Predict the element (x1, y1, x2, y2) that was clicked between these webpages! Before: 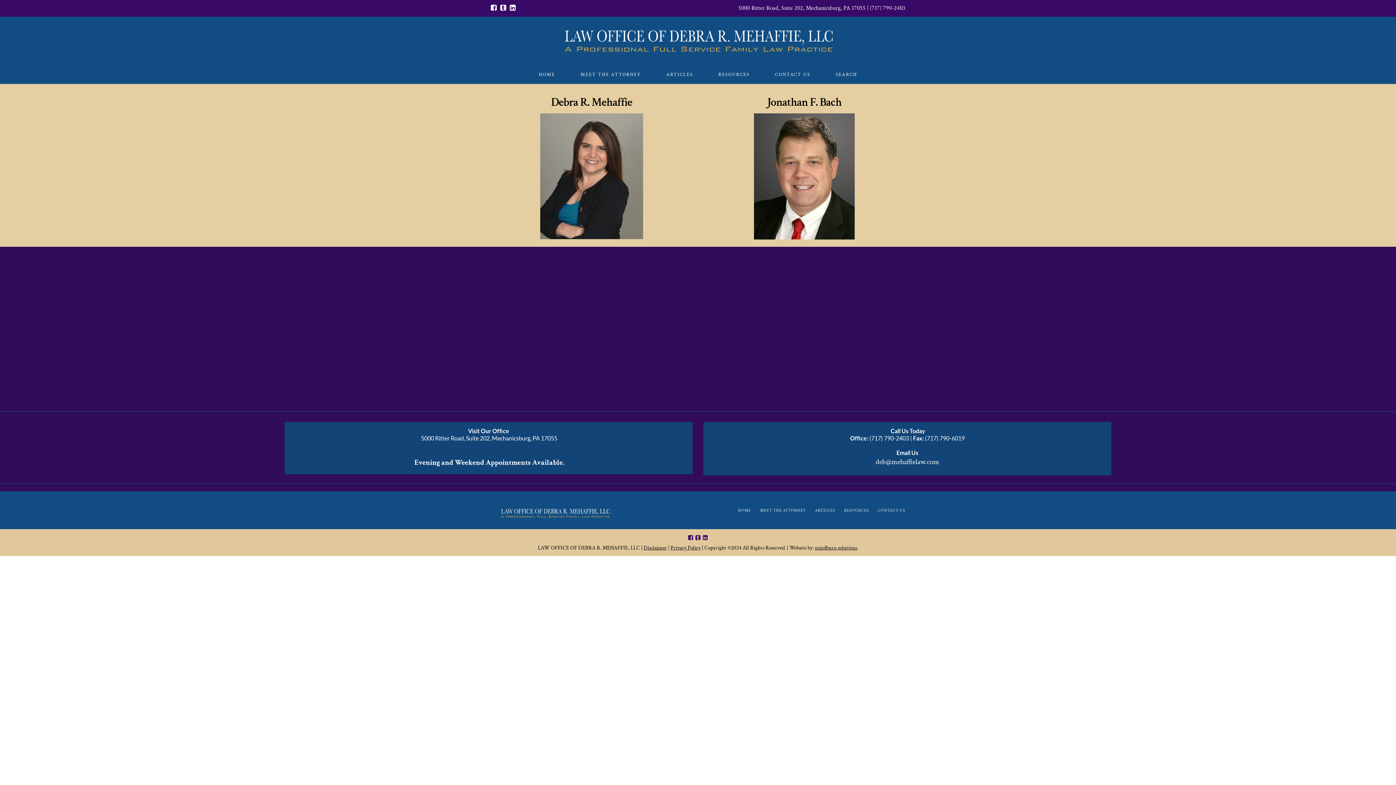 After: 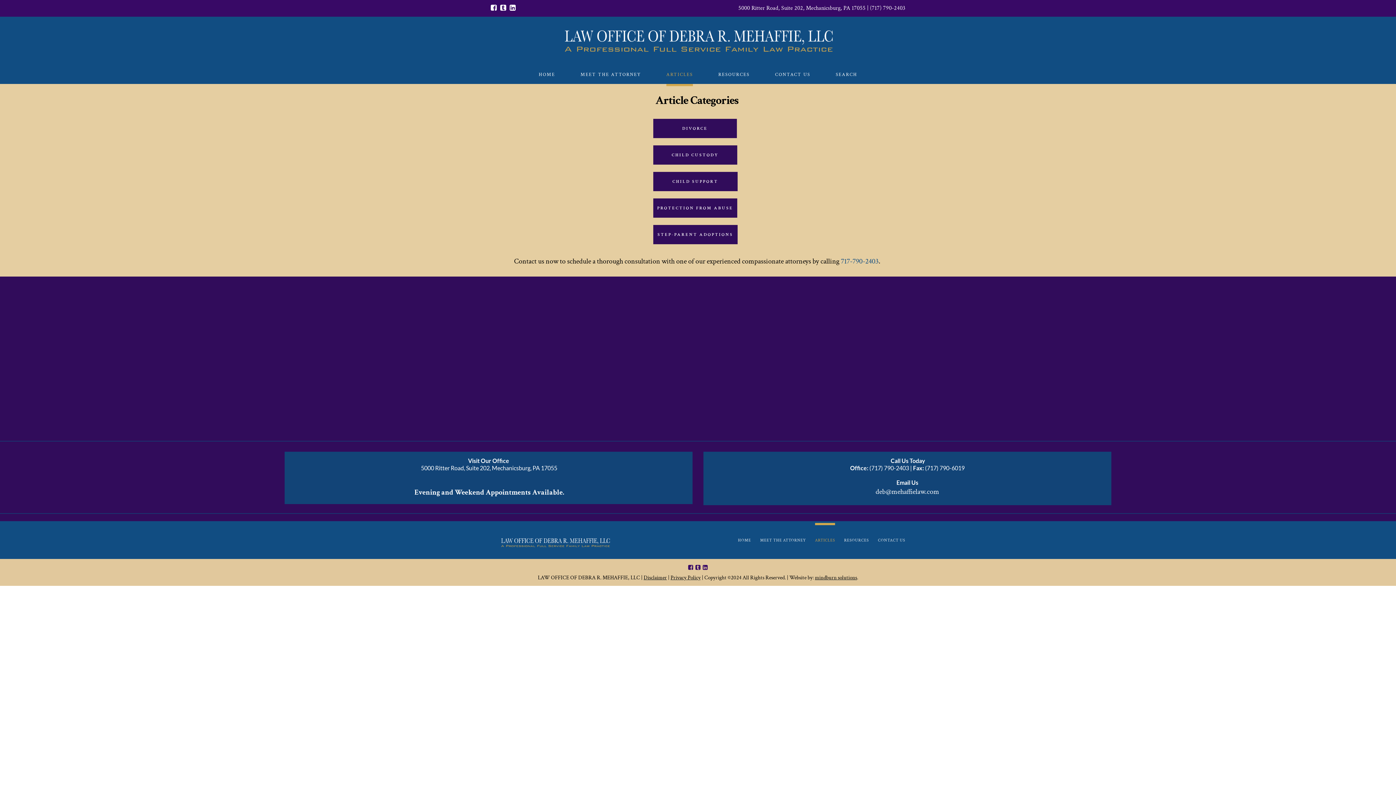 Action: label: ARTICLES bbox: (666, 65, 693, 83)